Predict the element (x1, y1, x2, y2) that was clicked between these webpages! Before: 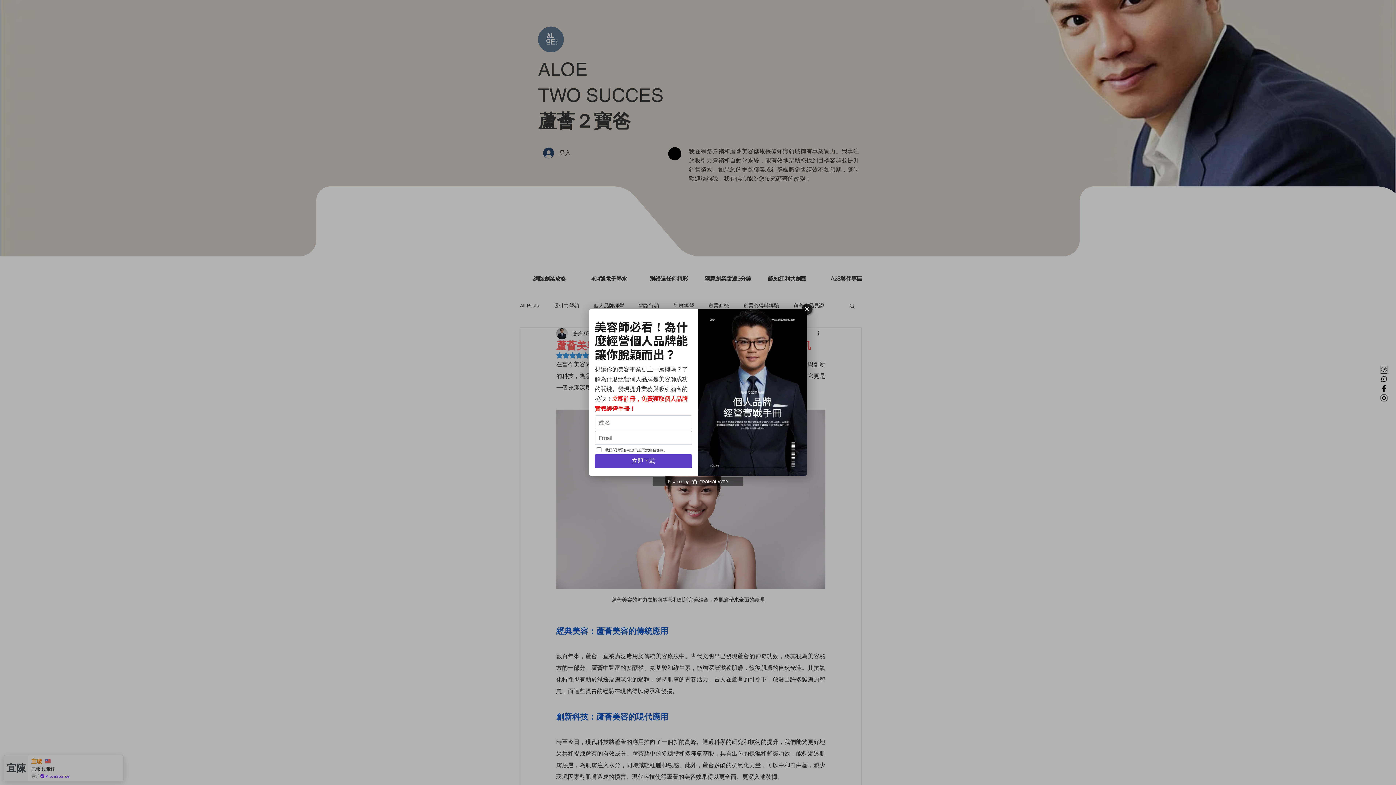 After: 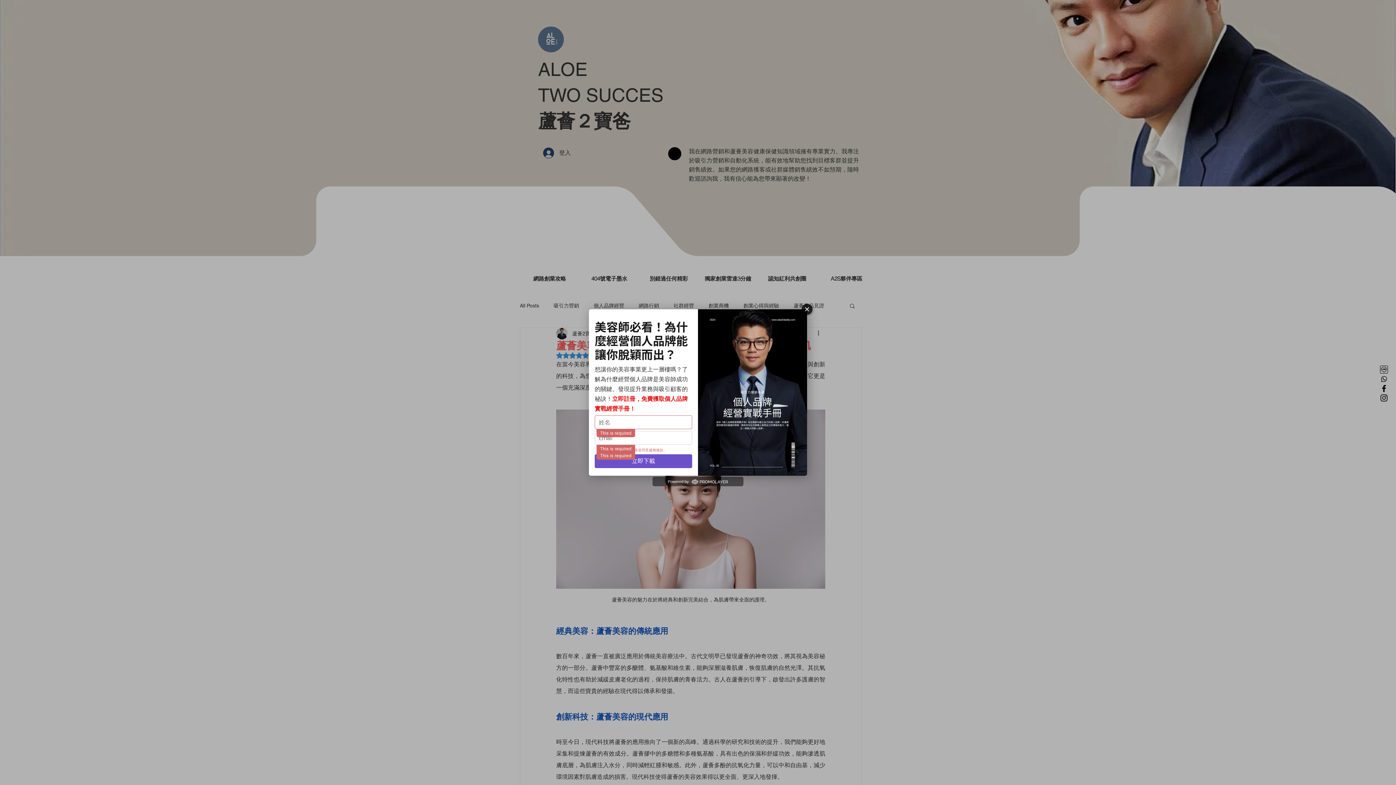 Action: label: 立即下載 bbox: (594, 454, 692, 468)